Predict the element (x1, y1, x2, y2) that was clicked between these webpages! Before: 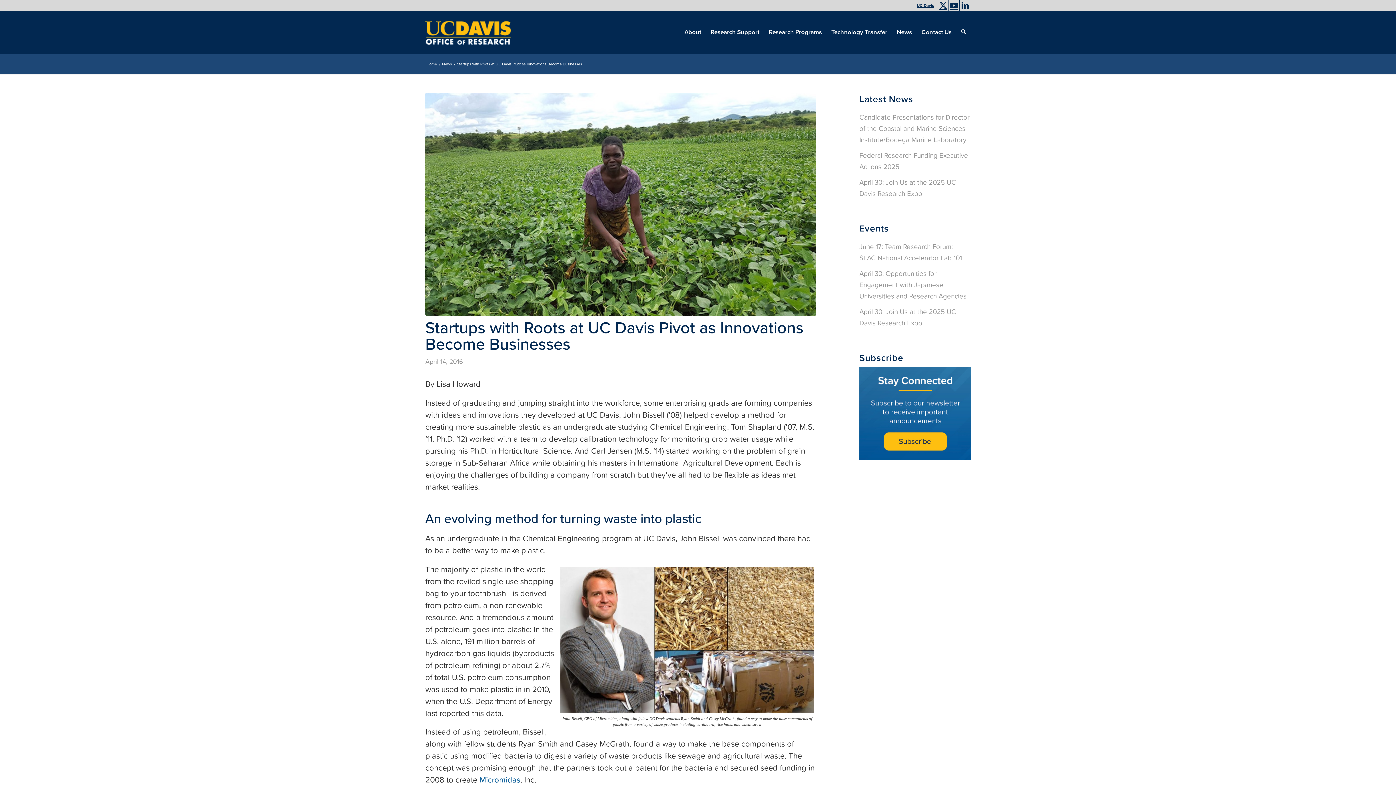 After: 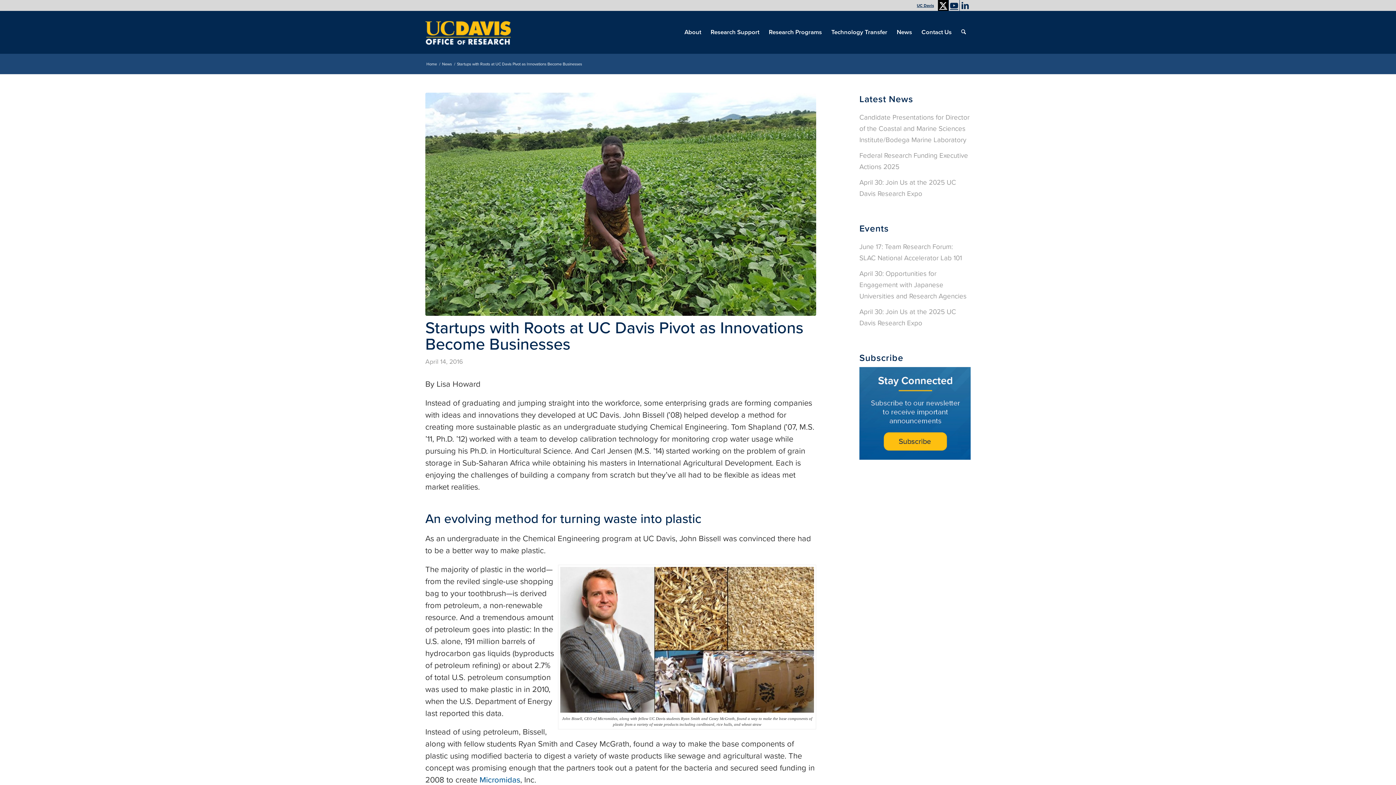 Action: label: Link to X bbox: (938, 0, 948, 10)